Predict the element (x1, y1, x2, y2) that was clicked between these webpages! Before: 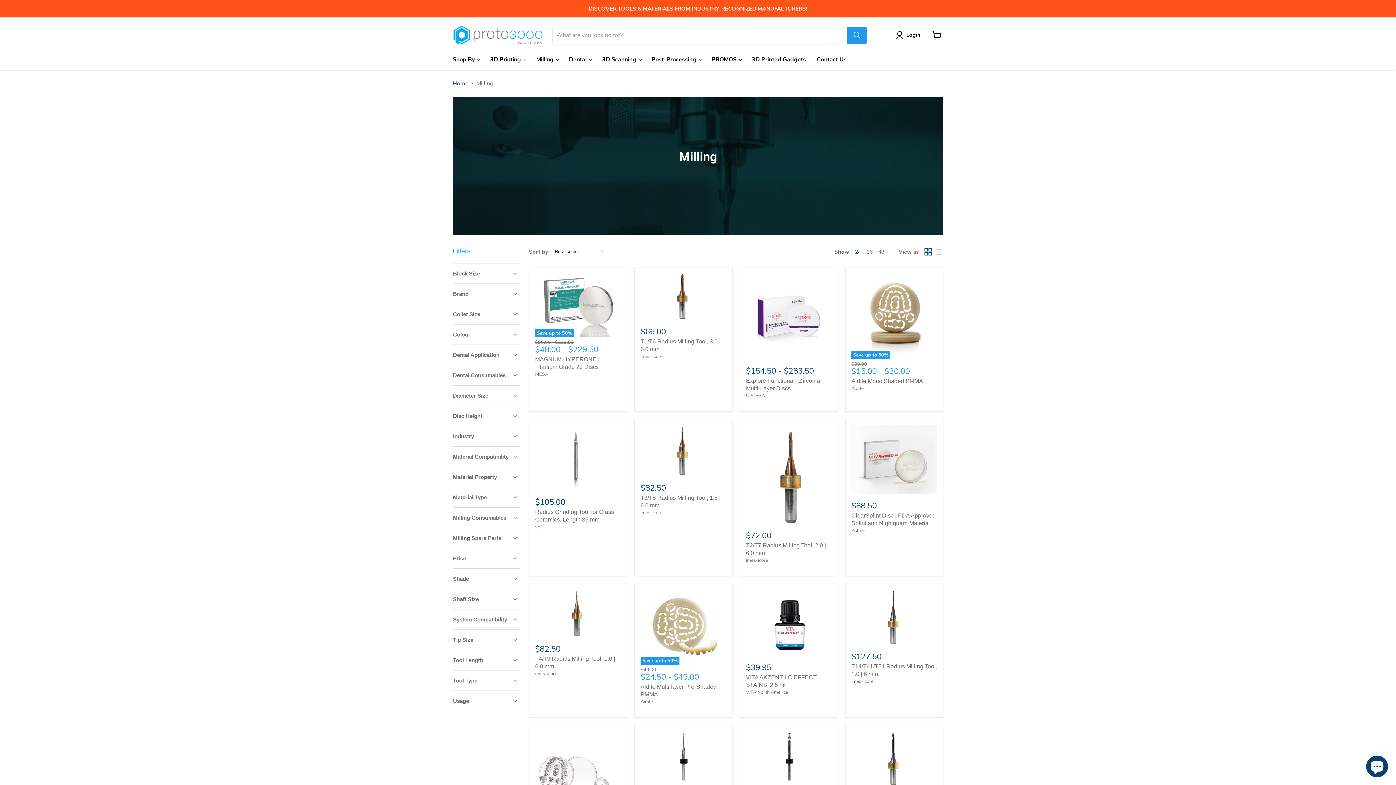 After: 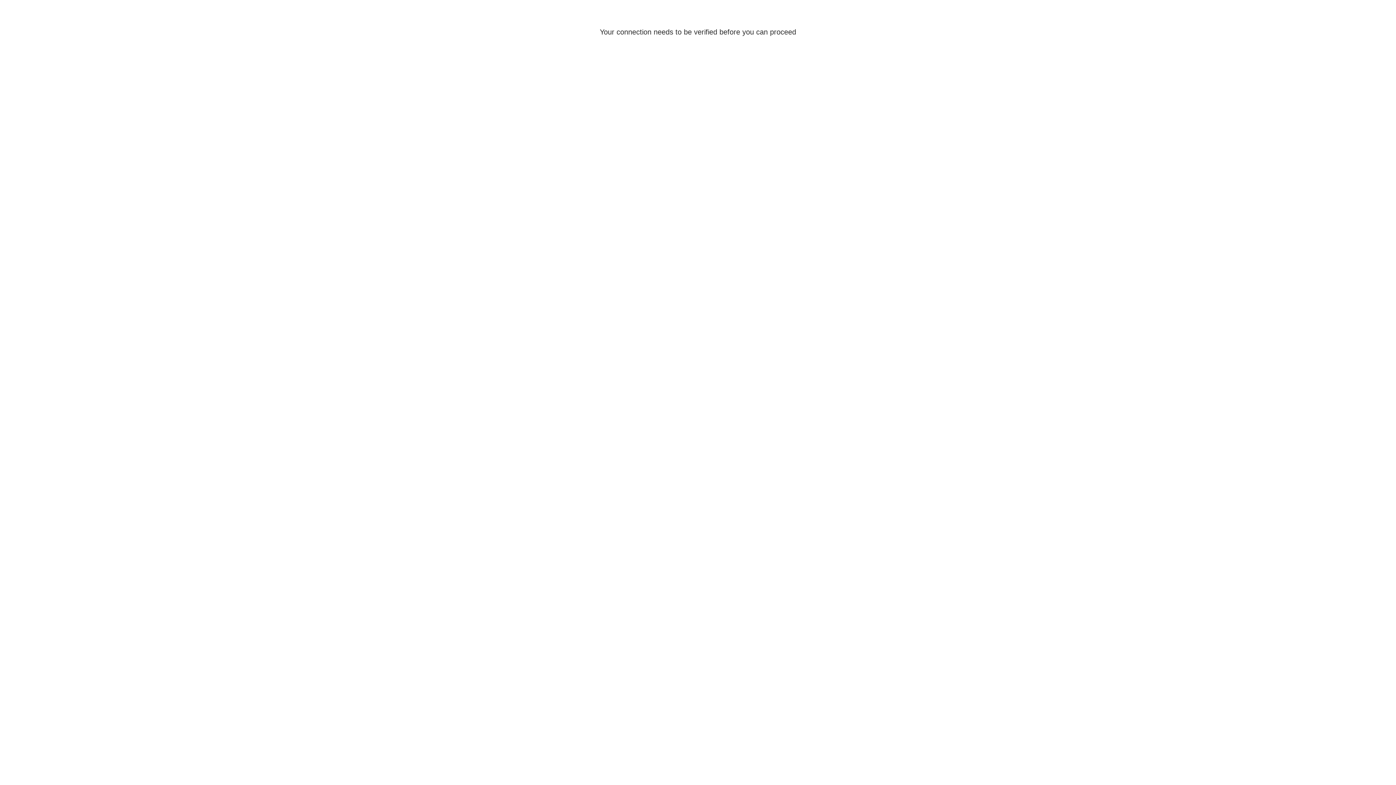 Action: label: Save up to 50% bbox: (535, 731, 621, 817)